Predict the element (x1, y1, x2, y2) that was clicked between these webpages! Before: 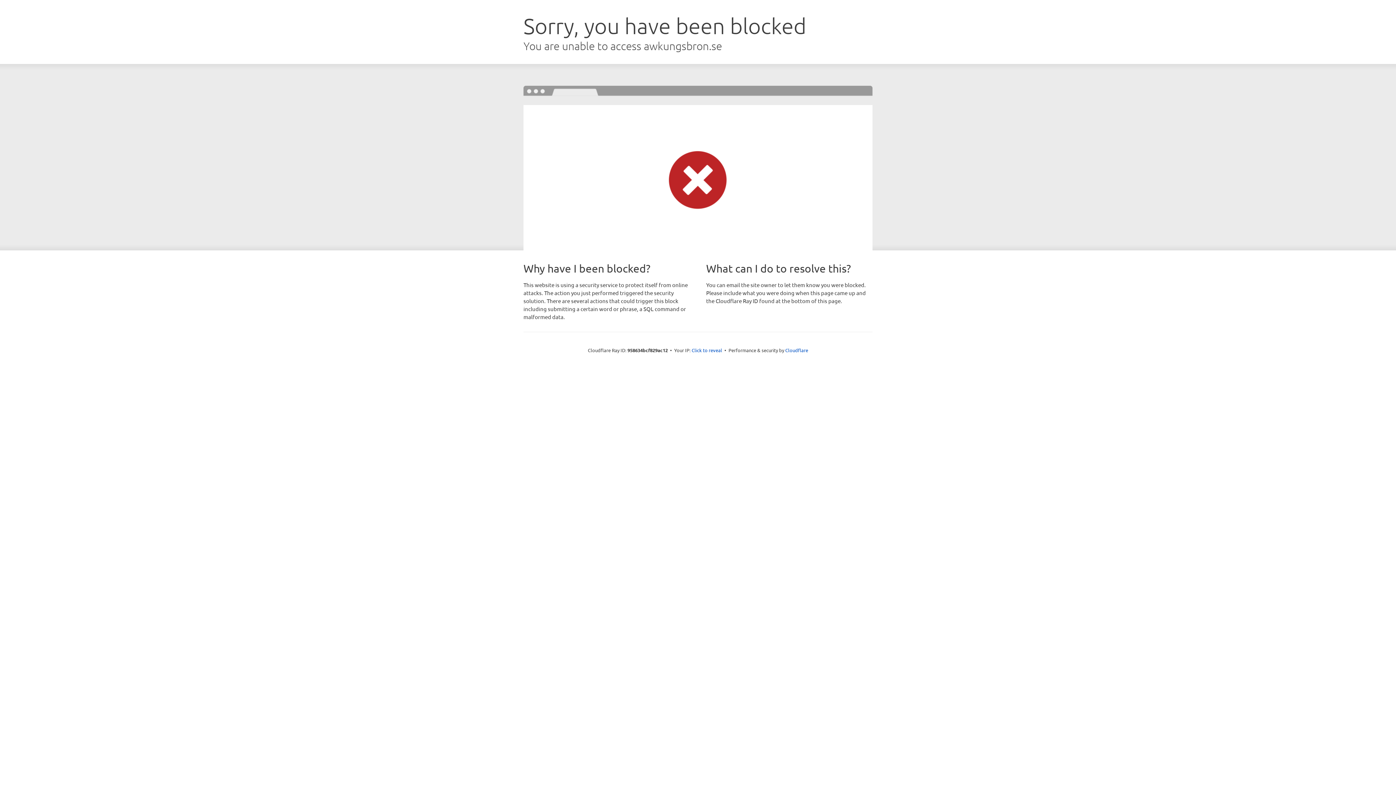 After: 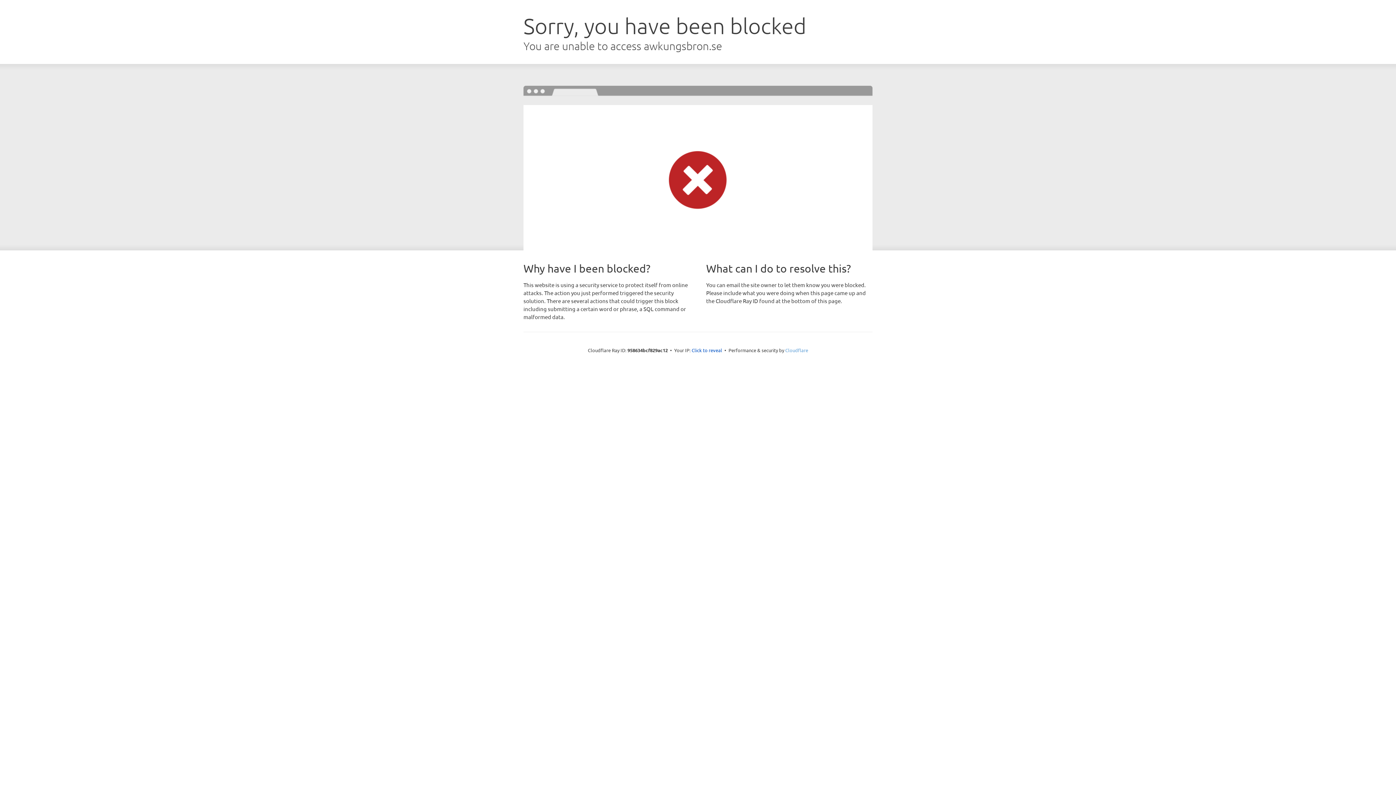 Action: label: Cloudflare bbox: (785, 347, 808, 353)